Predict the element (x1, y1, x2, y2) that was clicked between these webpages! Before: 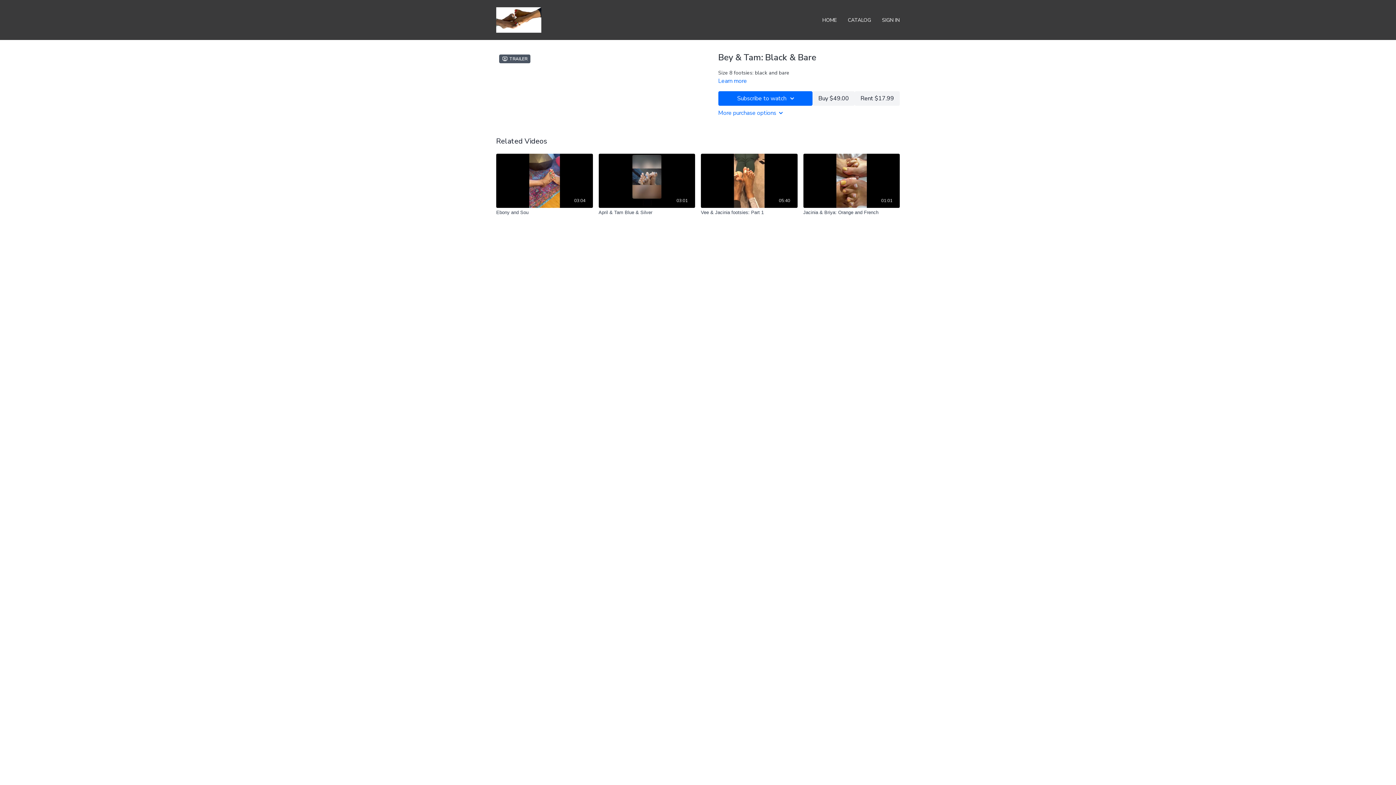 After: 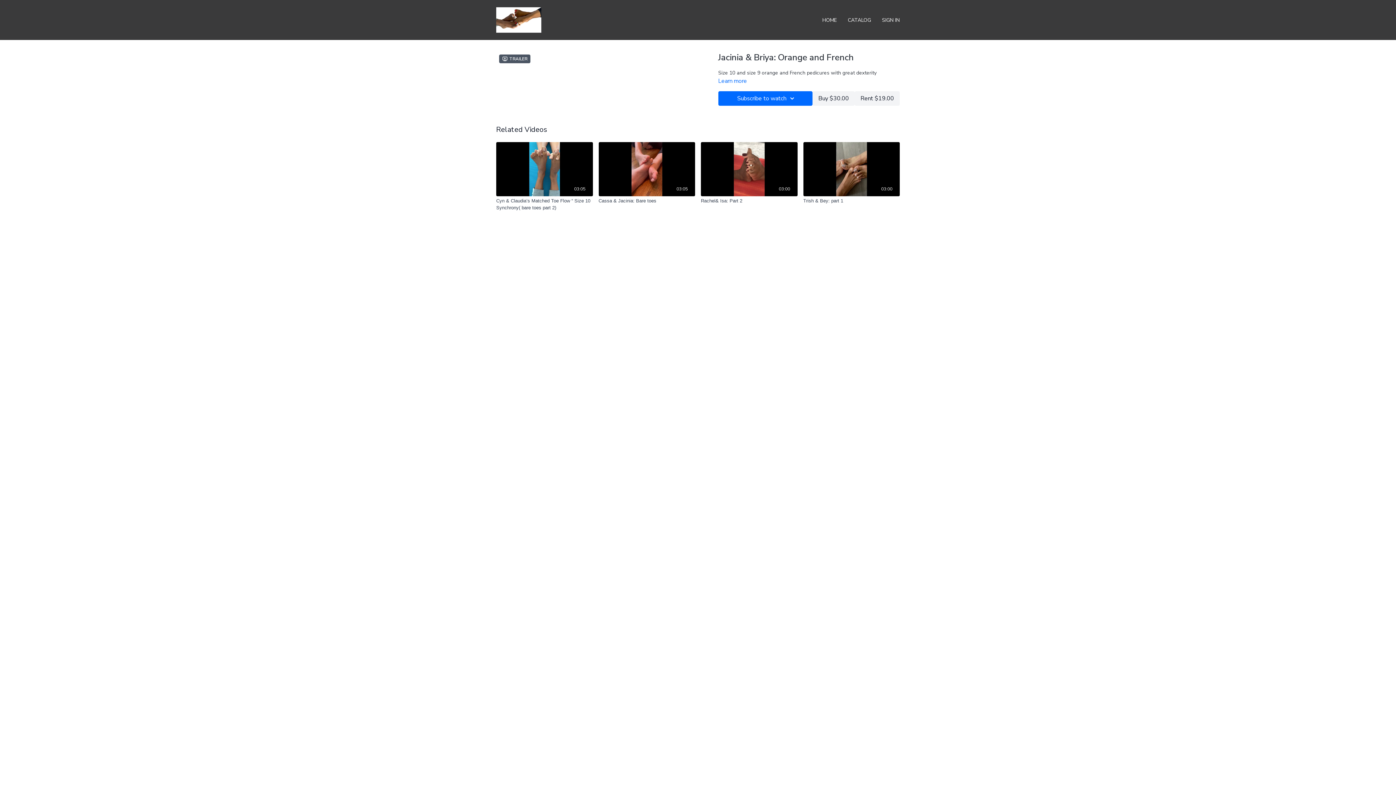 Action: label: Jacinia & Briya: Orange and French  bbox: (803, 208, 900, 215)